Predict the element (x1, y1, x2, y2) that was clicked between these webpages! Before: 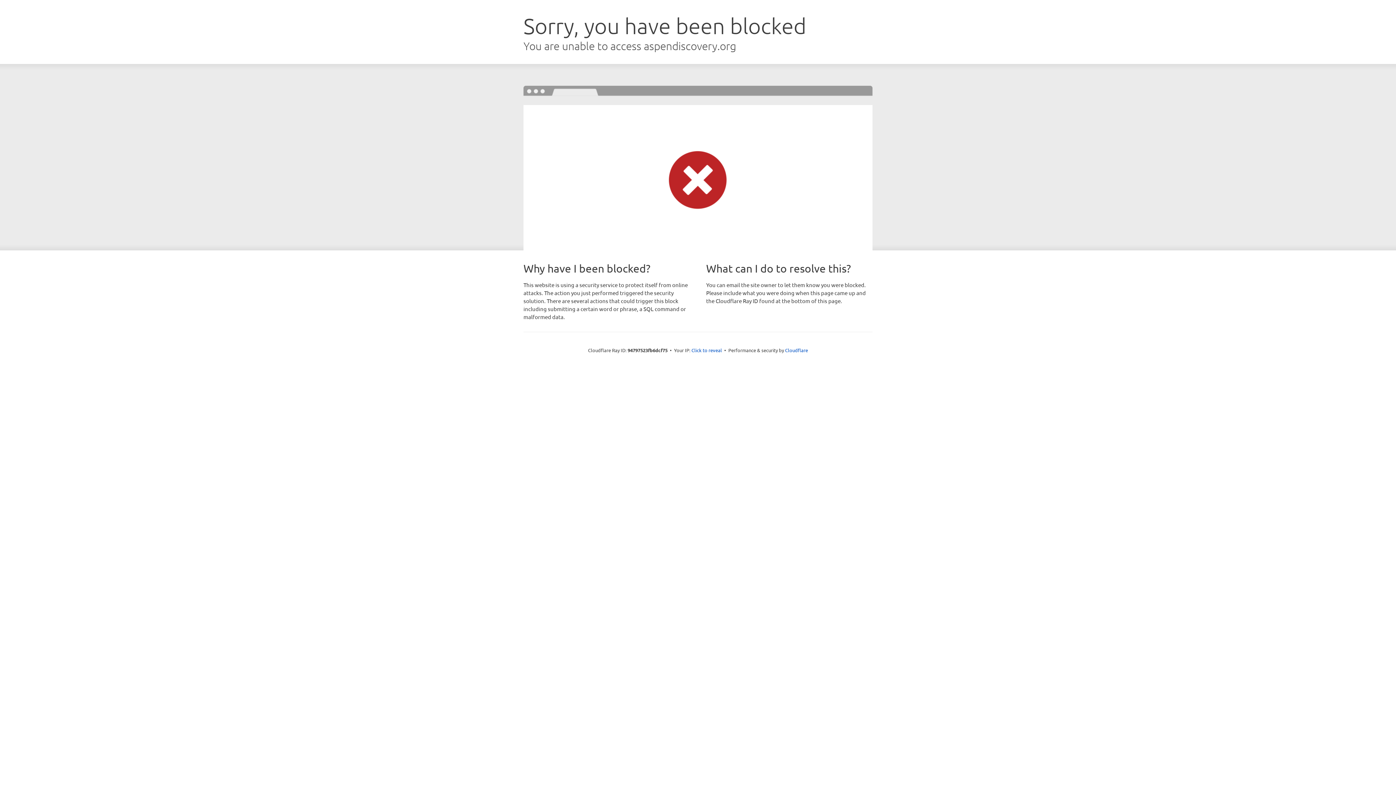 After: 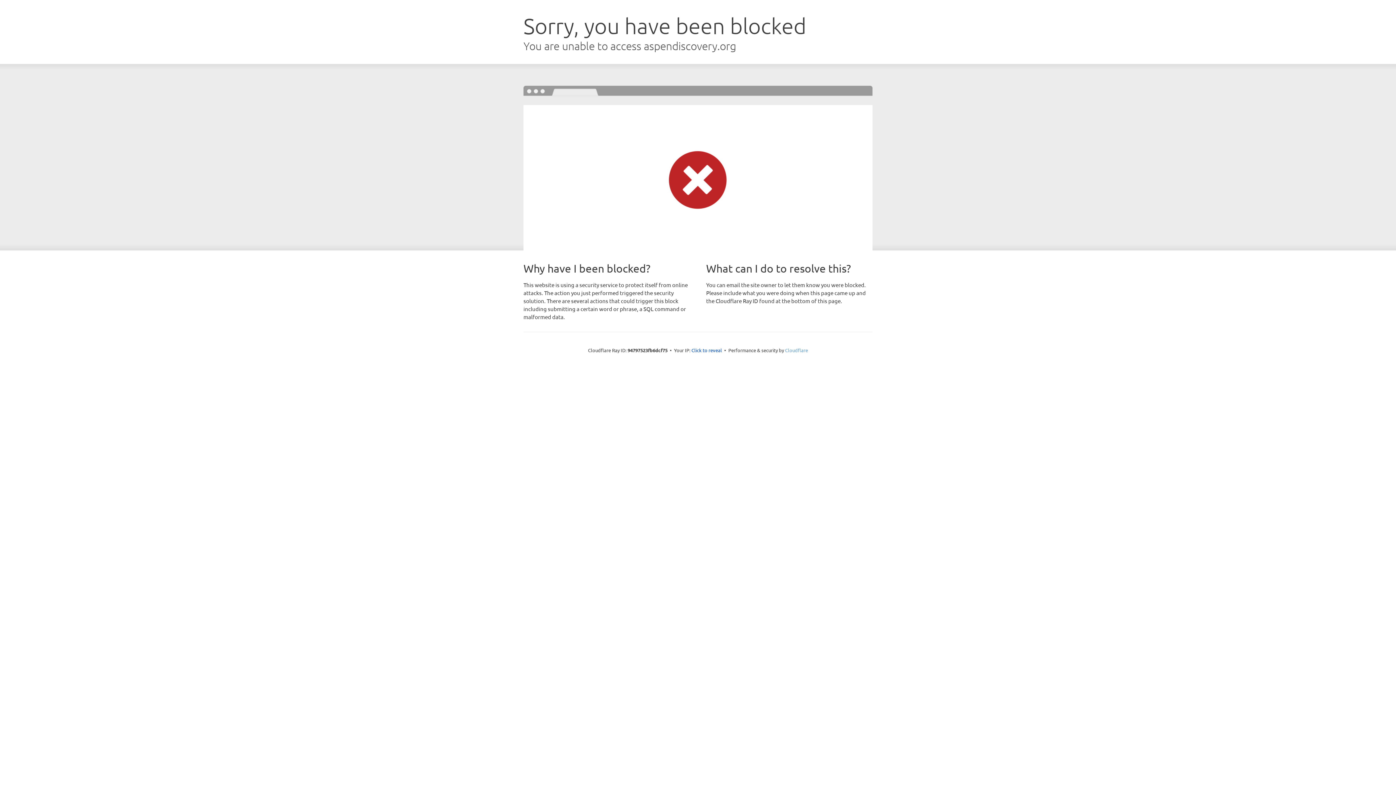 Action: label: Cloudflare bbox: (785, 347, 808, 353)